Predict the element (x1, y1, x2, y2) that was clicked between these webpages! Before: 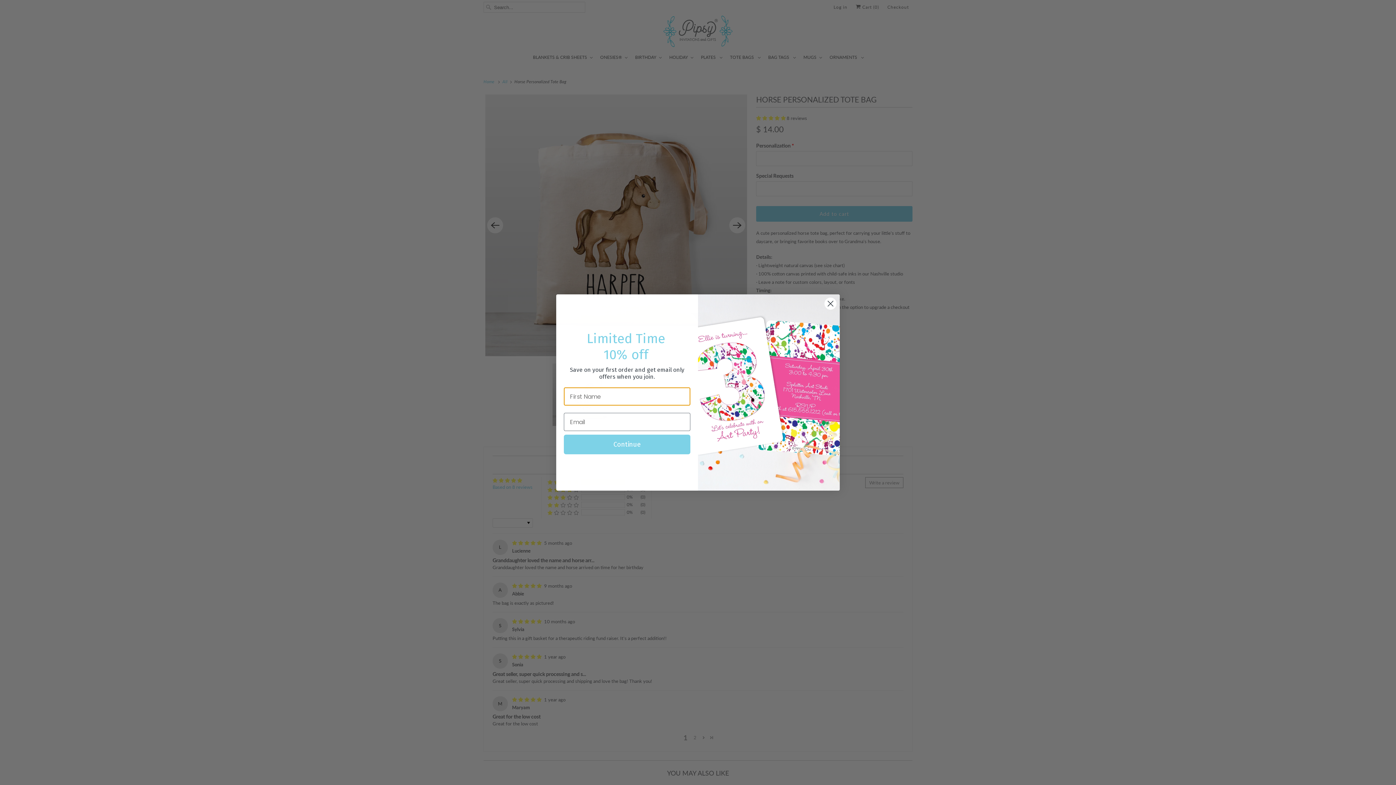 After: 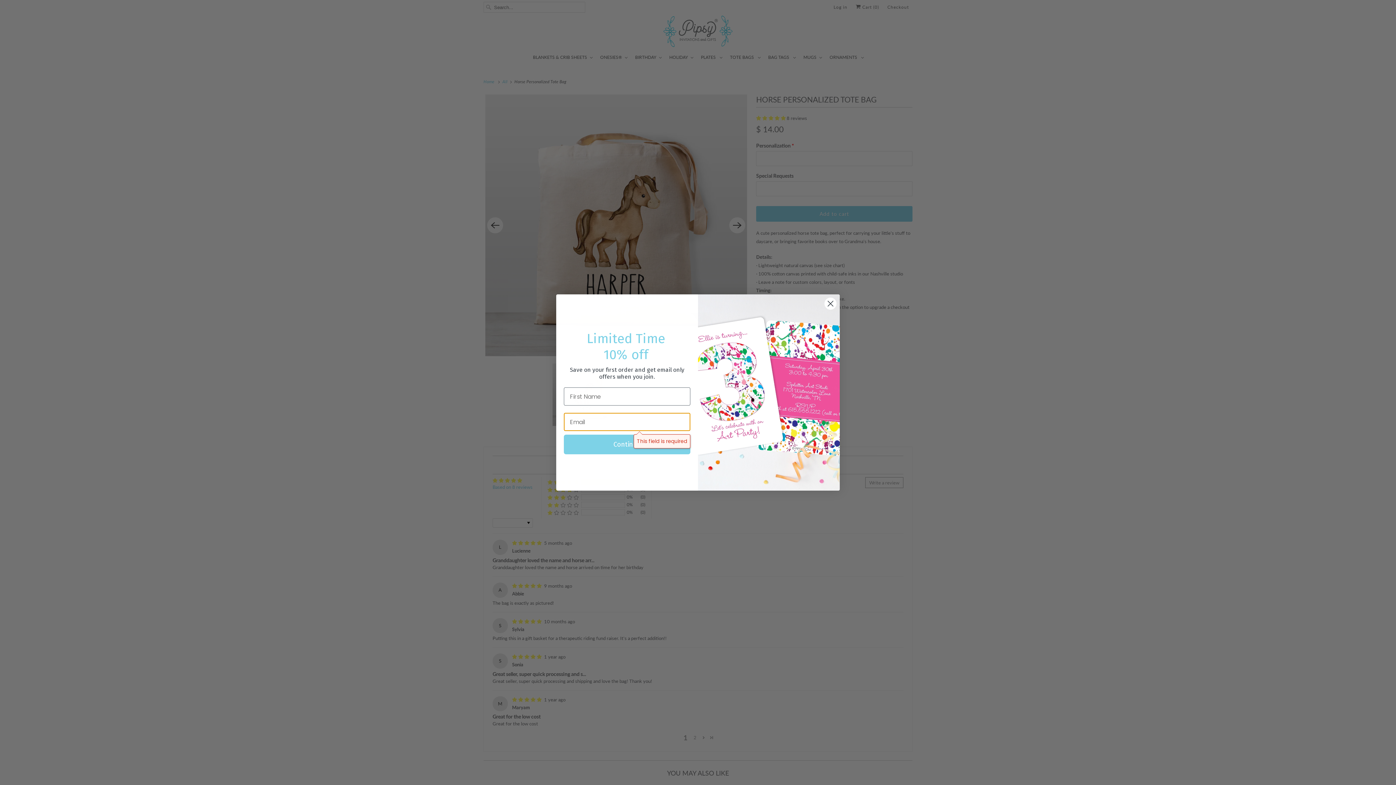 Action: label: Continue bbox: (564, 454, 690, 473)